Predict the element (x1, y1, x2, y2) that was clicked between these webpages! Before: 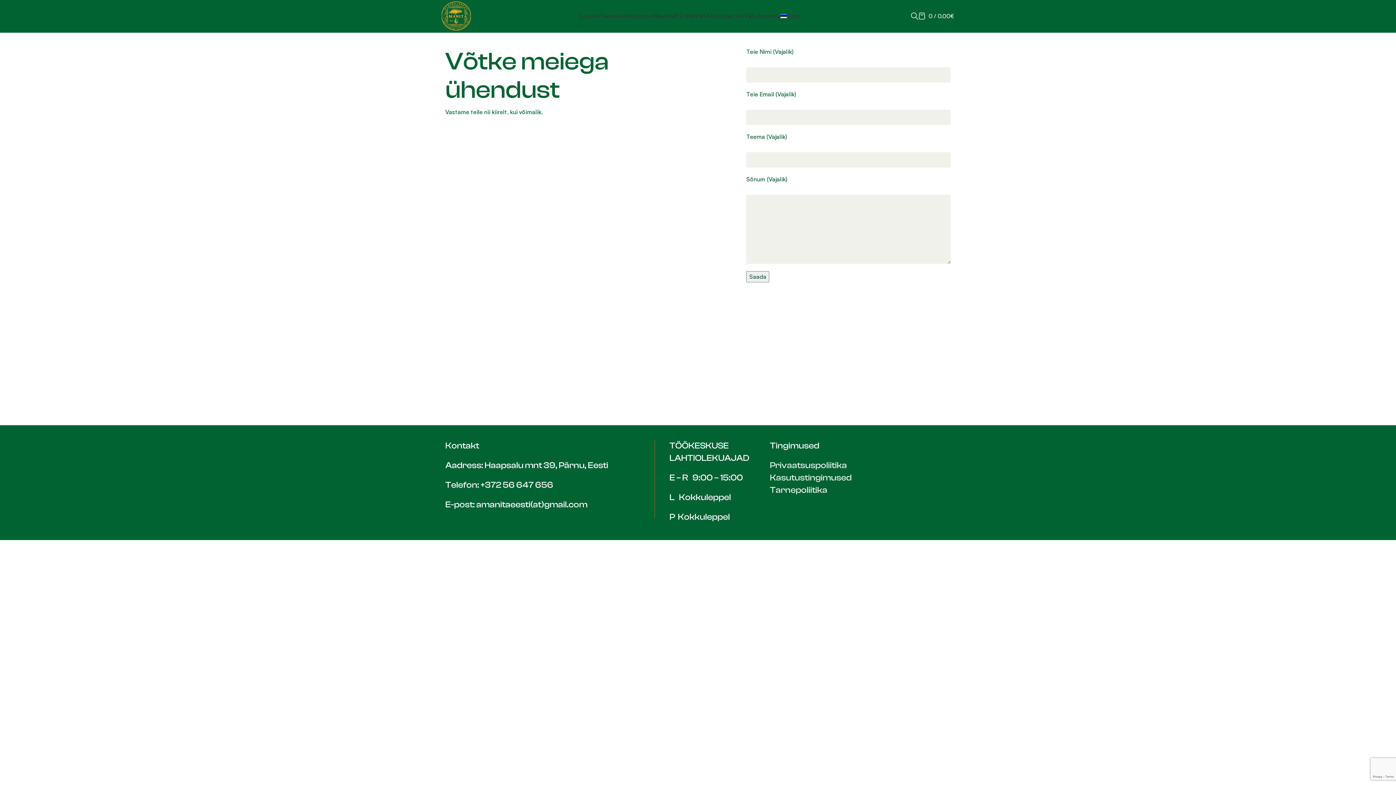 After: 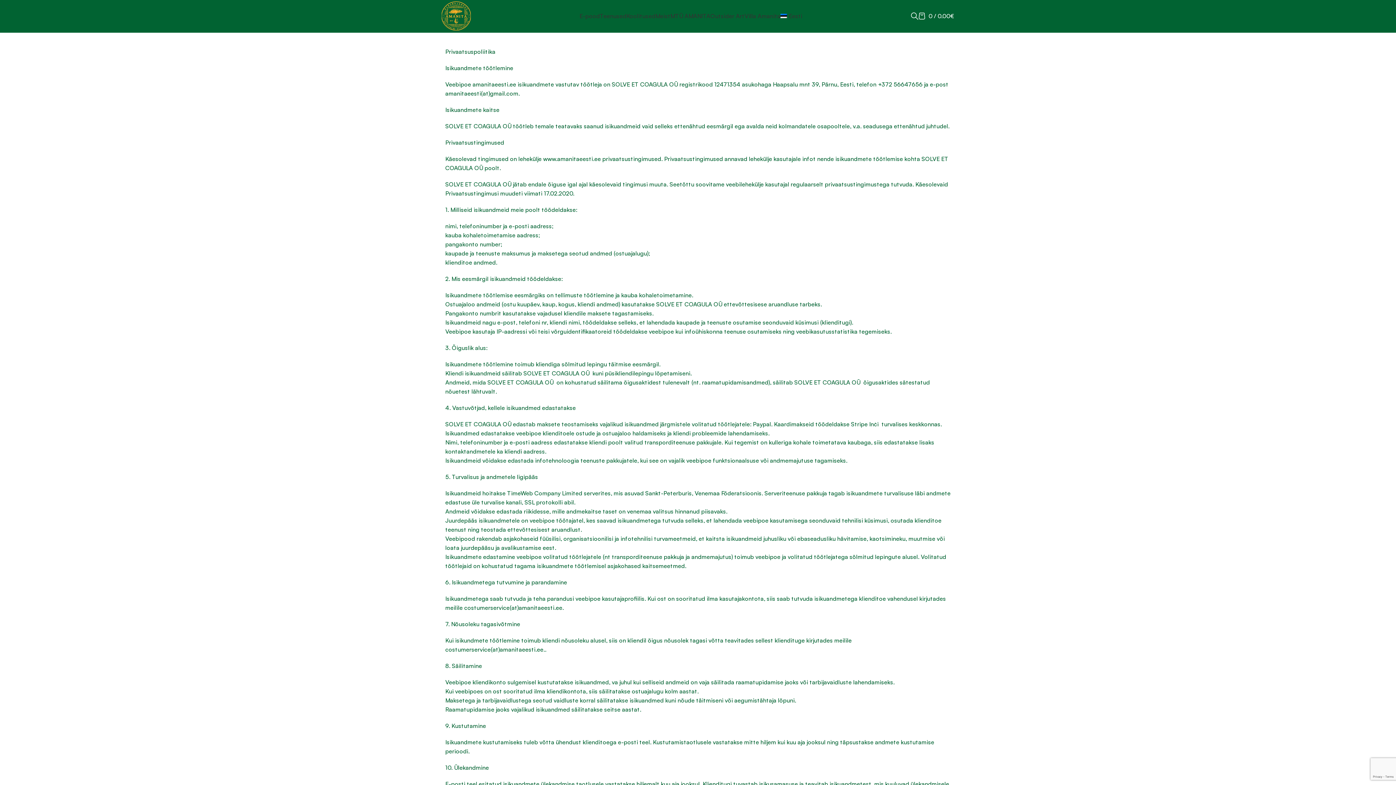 Action: label: Privaatsuspoliitika bbox: (770, 460, 847, 470)